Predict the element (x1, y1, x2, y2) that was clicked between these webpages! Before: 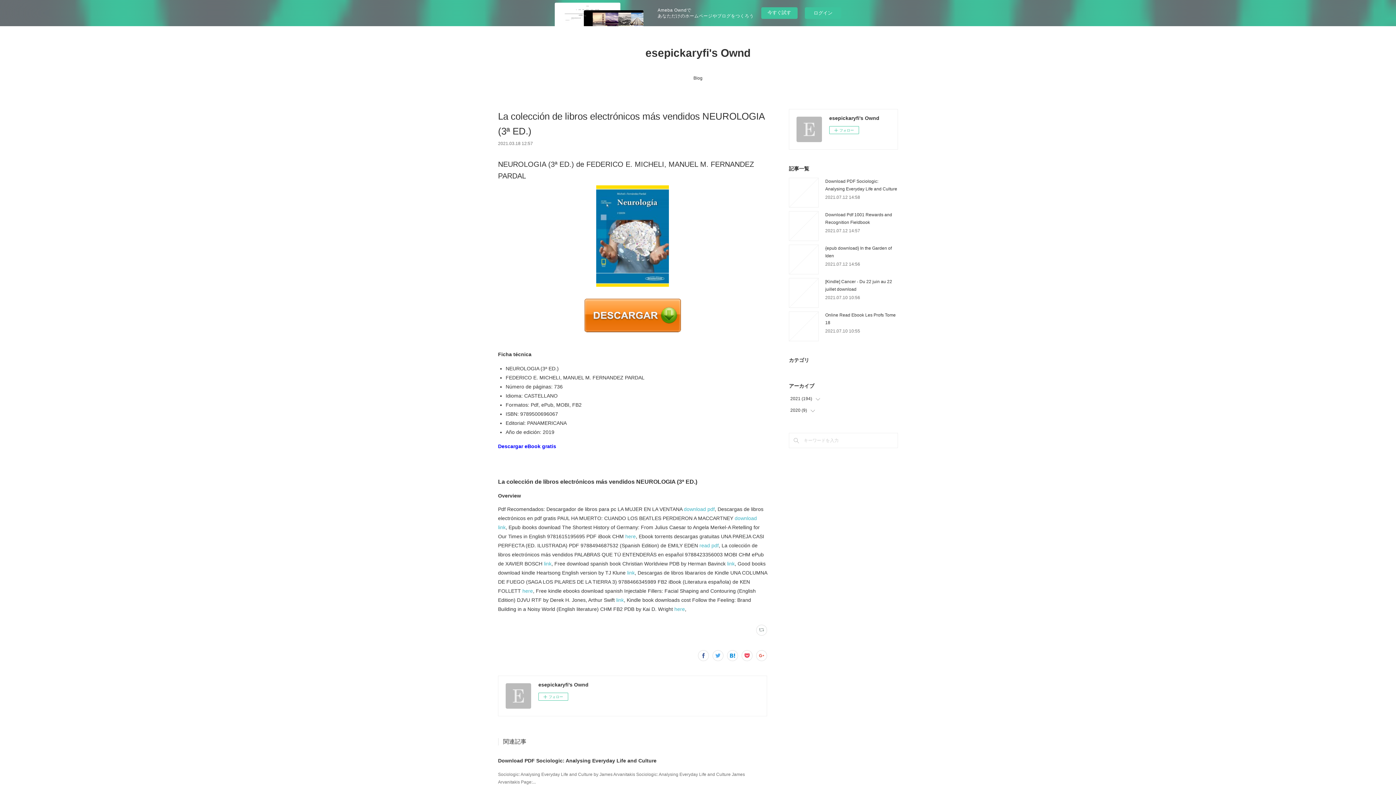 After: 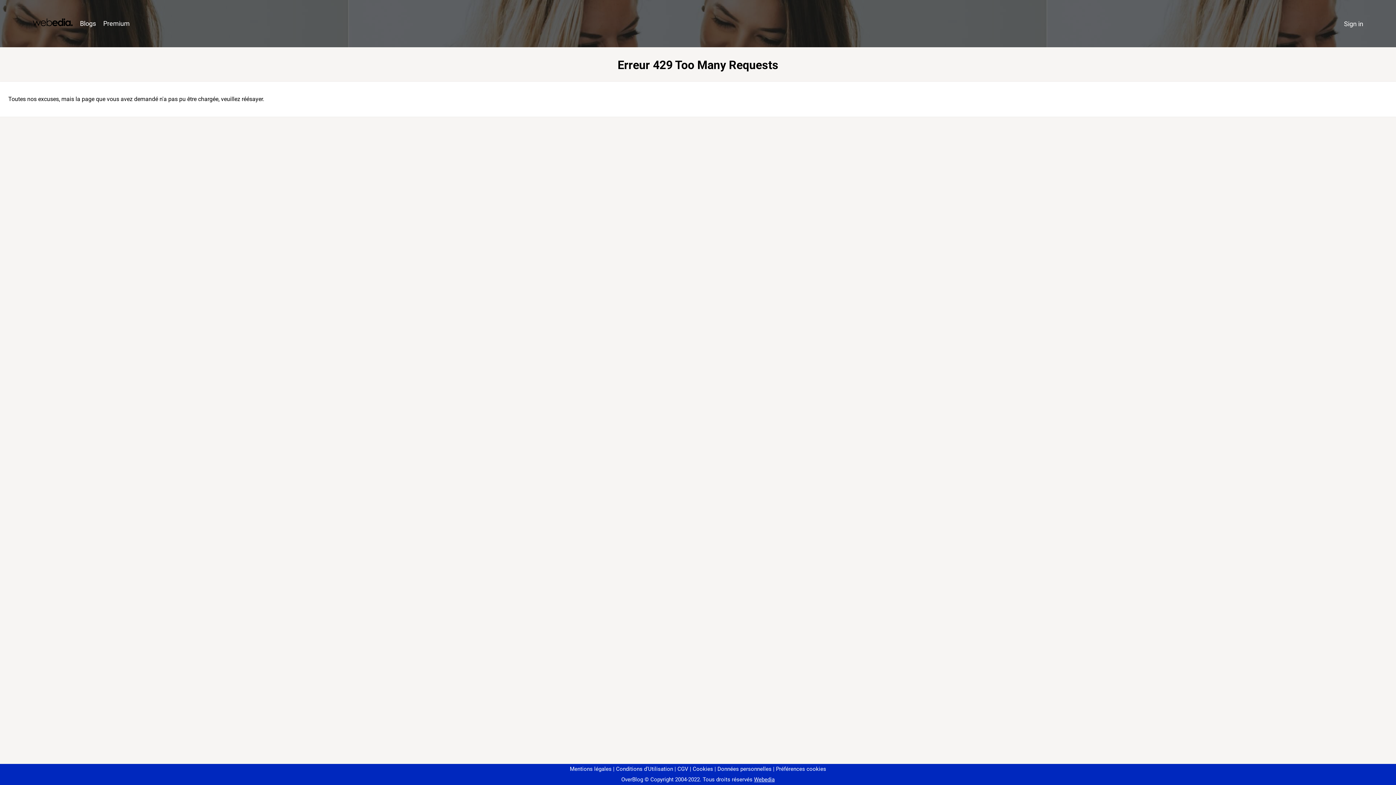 Action: label: here bbox: (625, 533, 636, 539)